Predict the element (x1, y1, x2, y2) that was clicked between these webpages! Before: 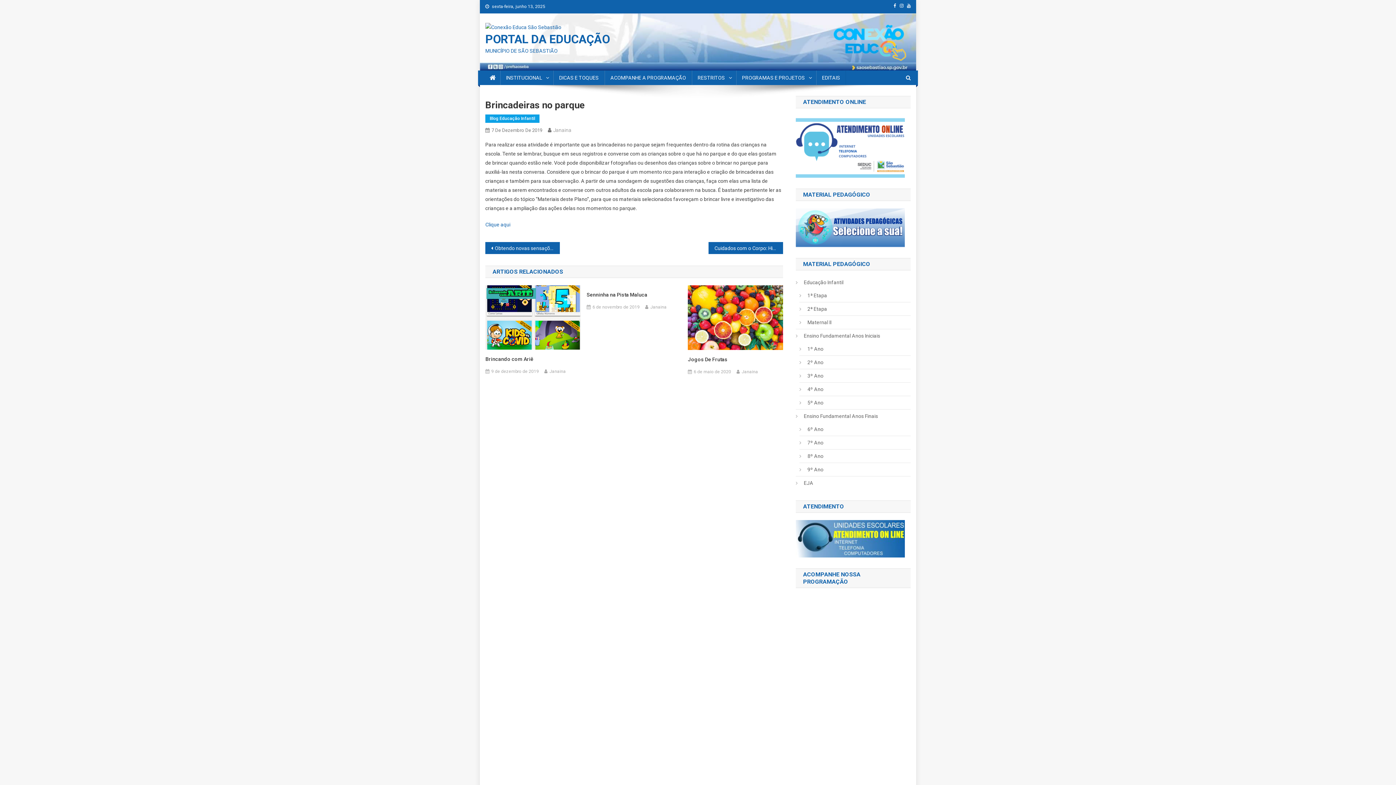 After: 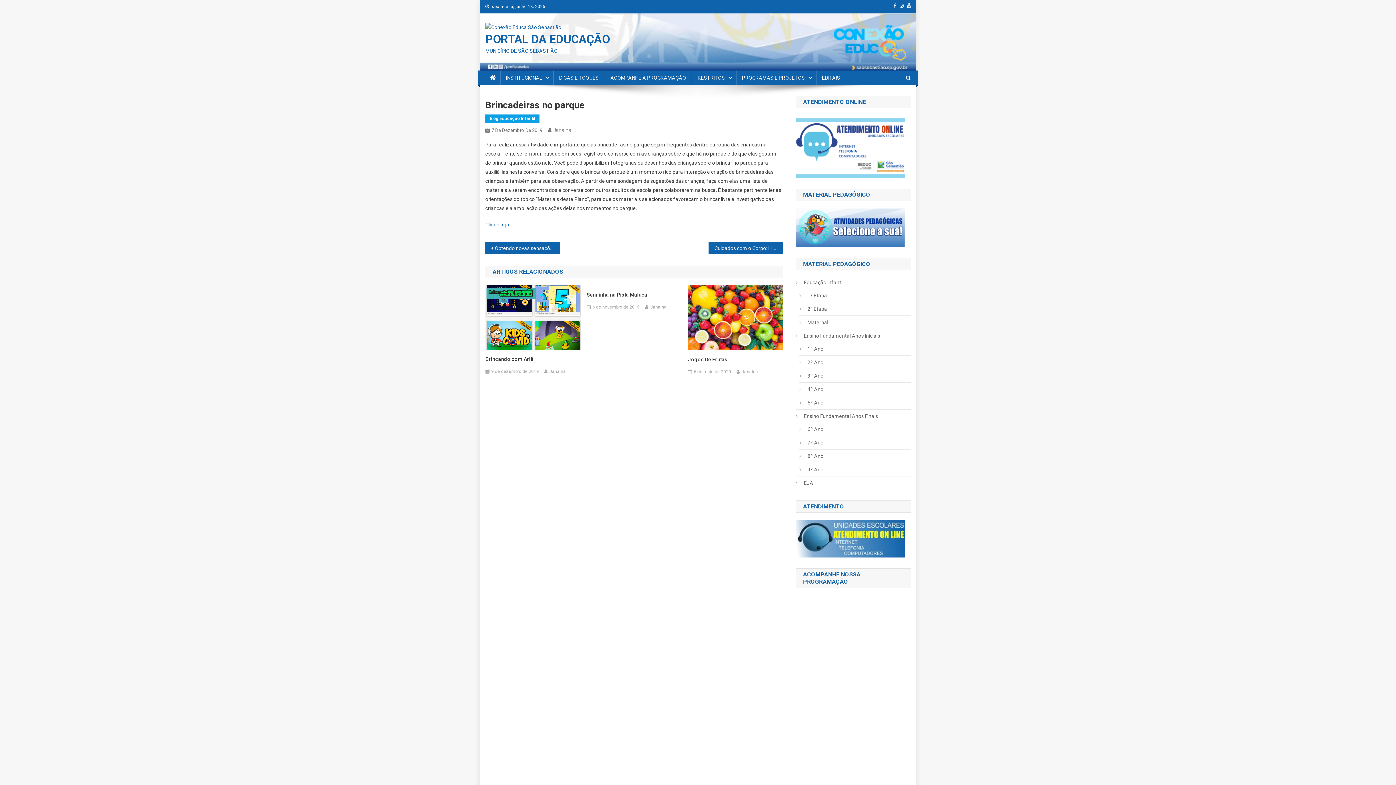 Action: bbox: (907, 3, 910, 8)